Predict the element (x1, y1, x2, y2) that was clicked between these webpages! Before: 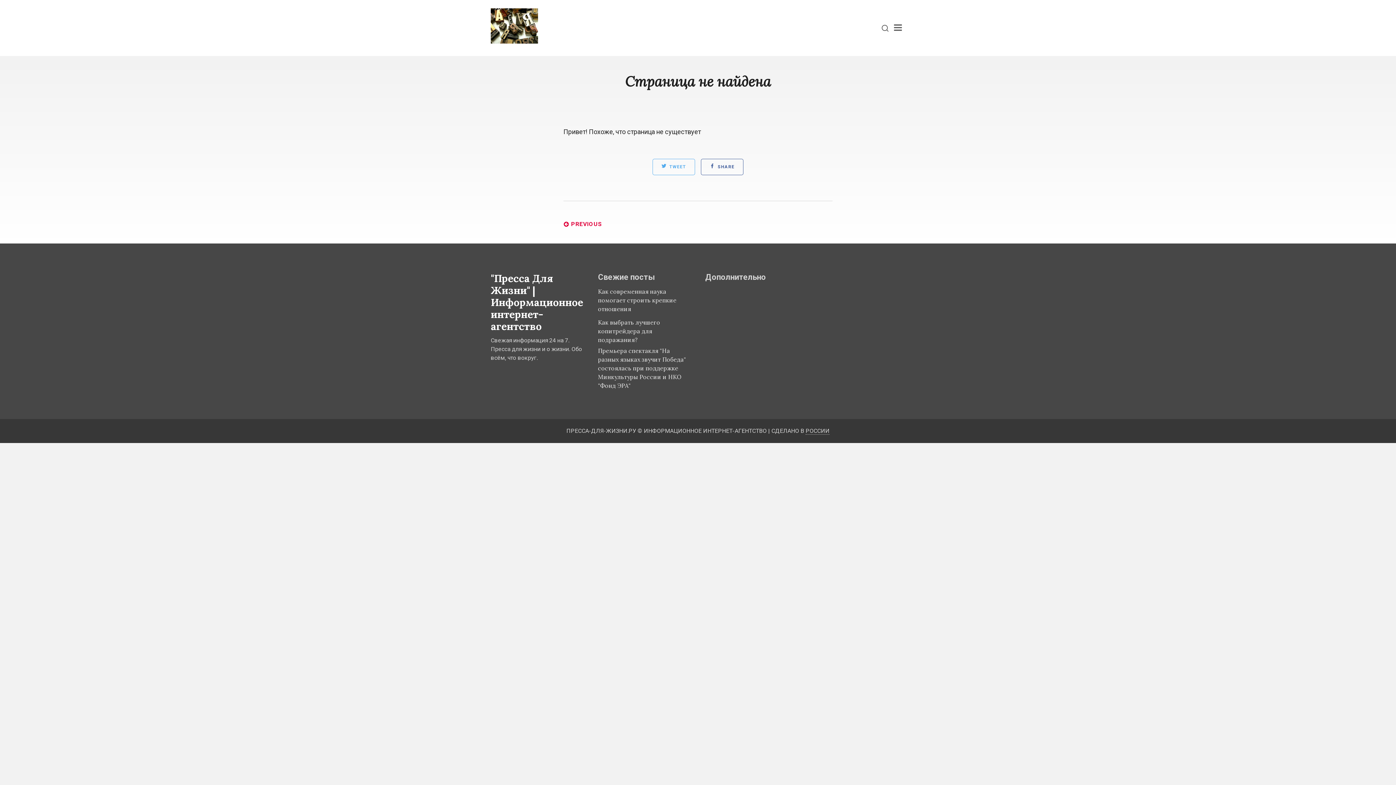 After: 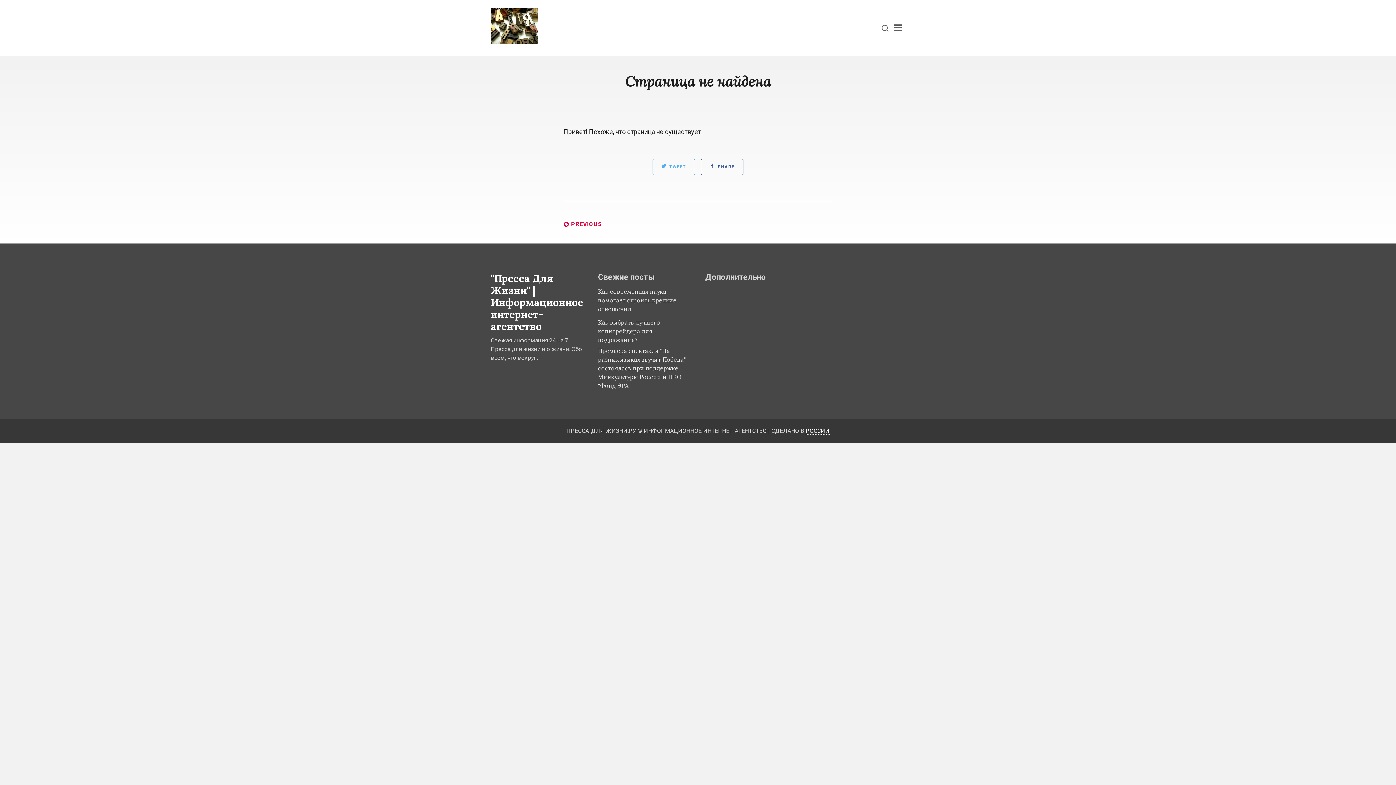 Action: bbox: (805, 427, 829, 435) label: РОССИИ